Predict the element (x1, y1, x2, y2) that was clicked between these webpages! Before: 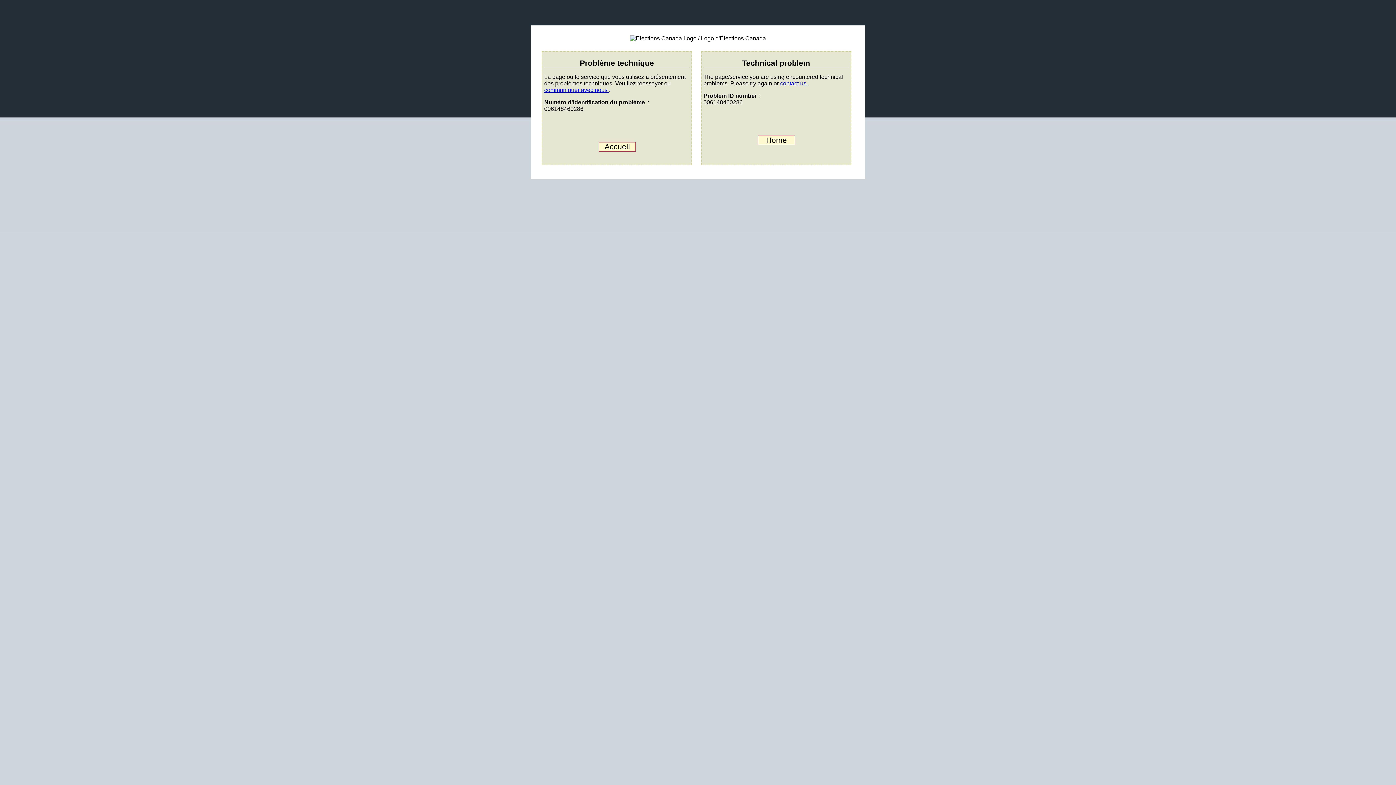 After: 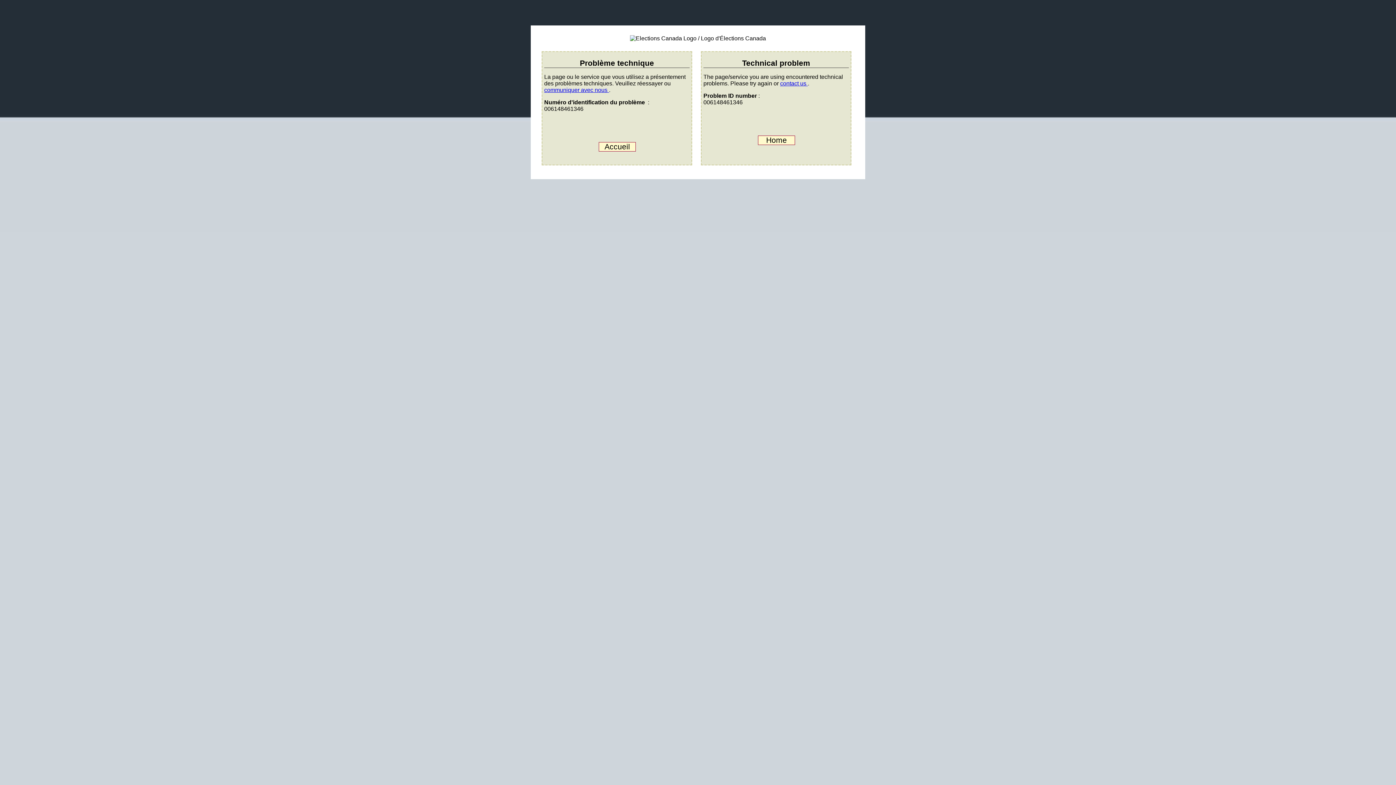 Action: bbox: (758, 135, 795, 144) label: Home